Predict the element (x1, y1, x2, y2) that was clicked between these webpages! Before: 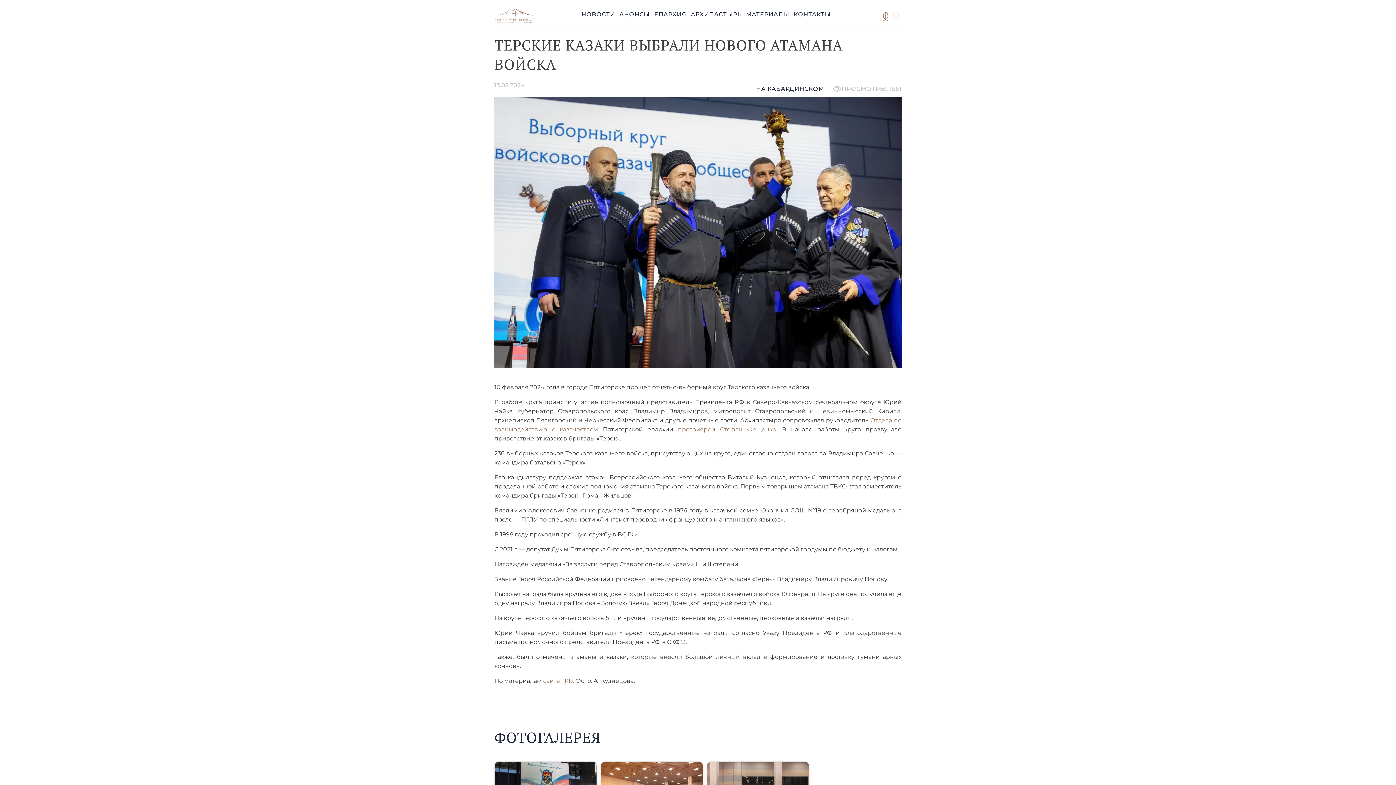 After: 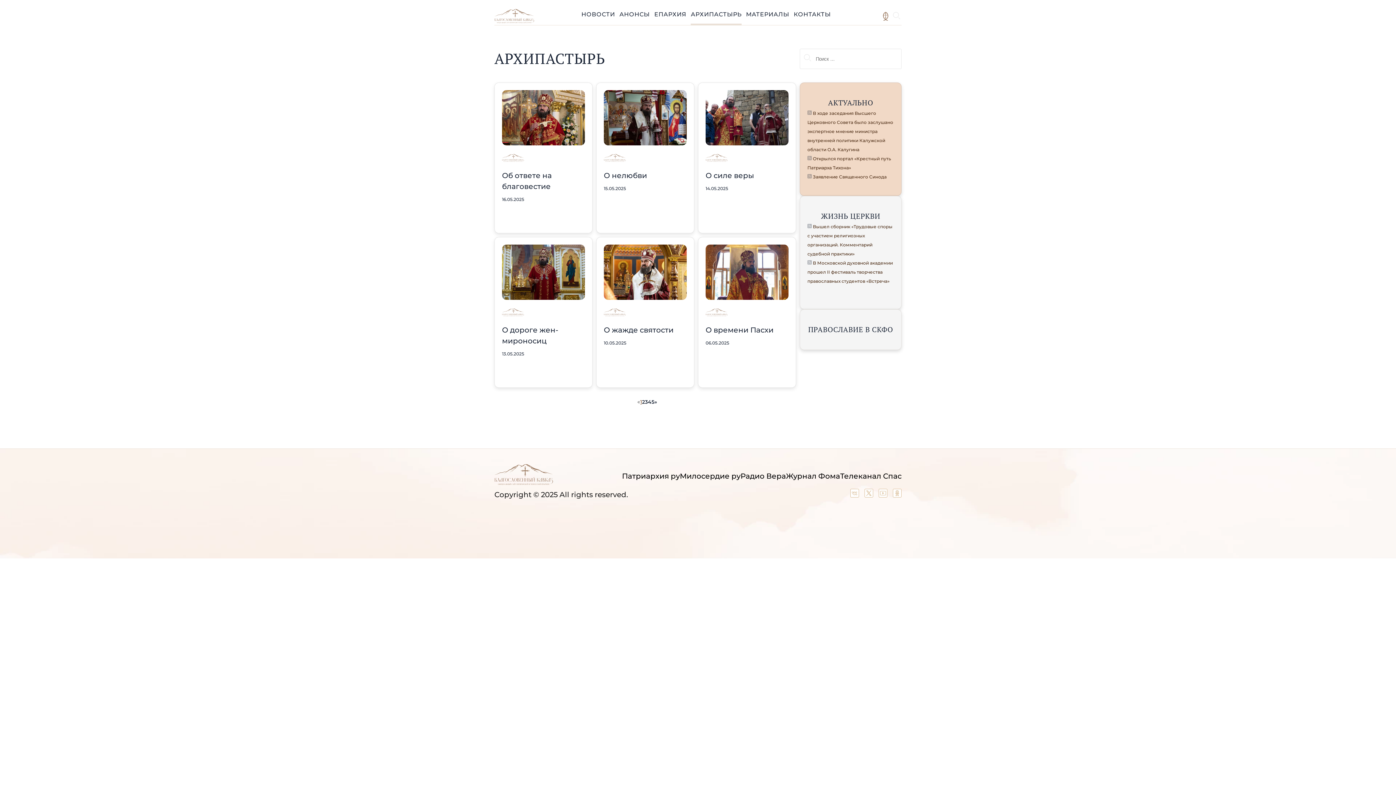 Action: bbox: (691, 10, 741, 17) label: АРХИПАСТЫРЬ